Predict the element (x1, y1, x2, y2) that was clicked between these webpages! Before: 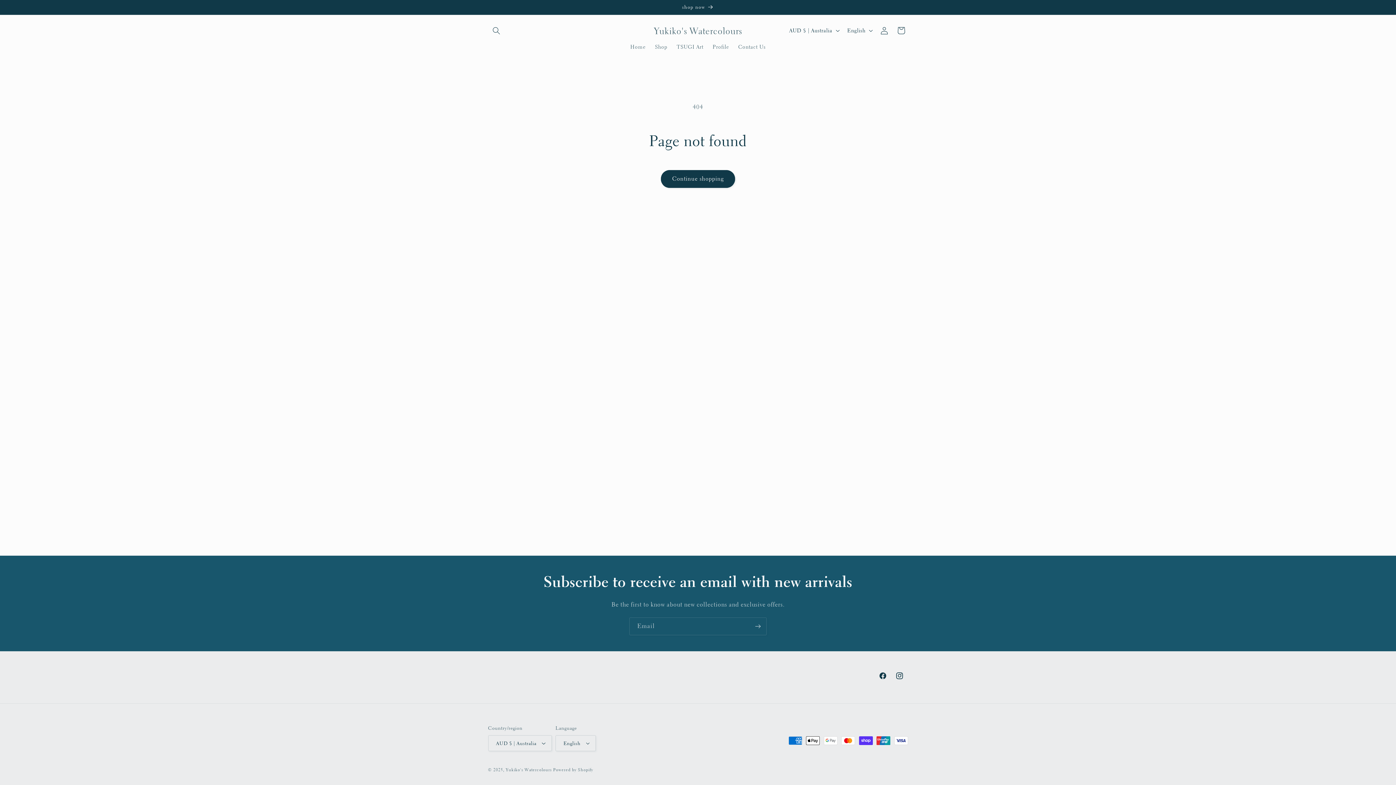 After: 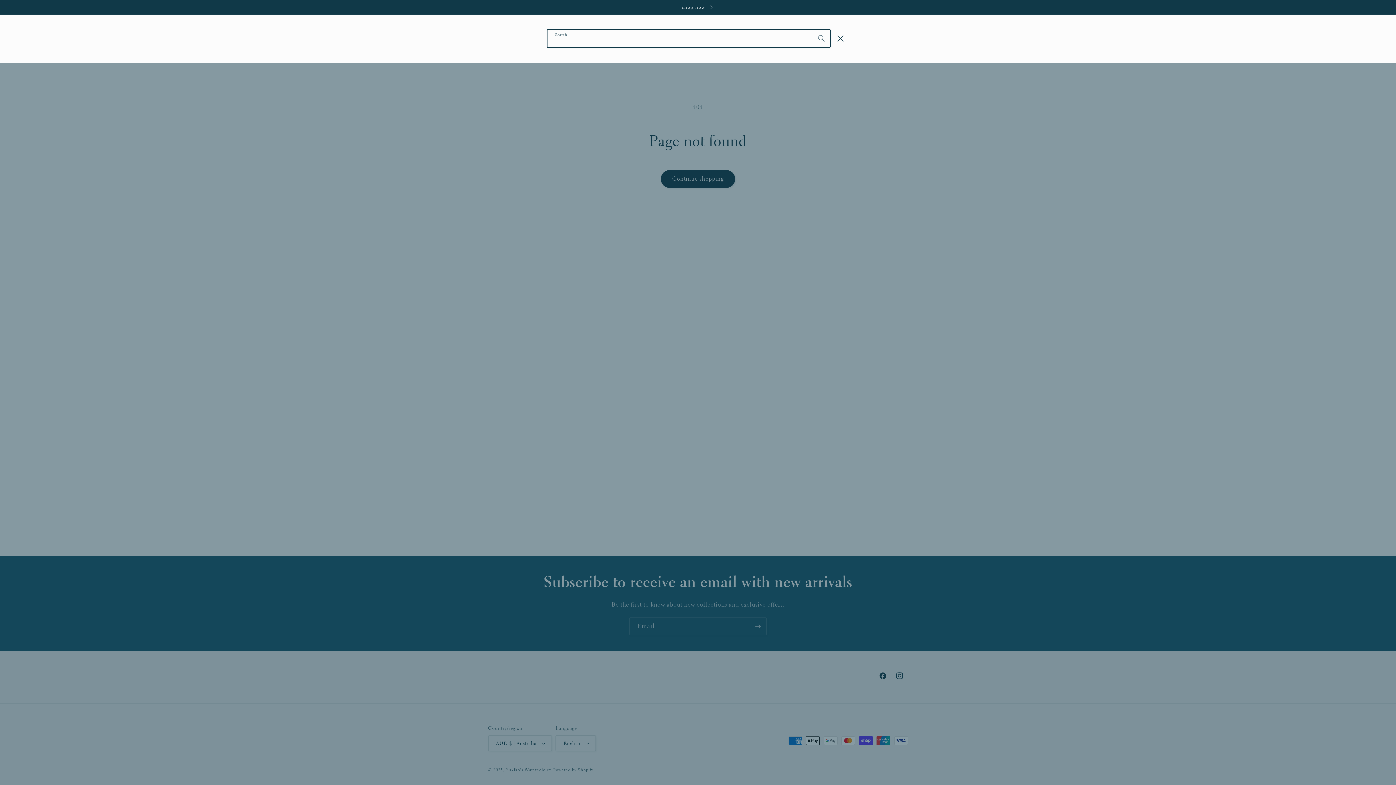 Action: label: Search bbox: (488, 22, 504, 38)